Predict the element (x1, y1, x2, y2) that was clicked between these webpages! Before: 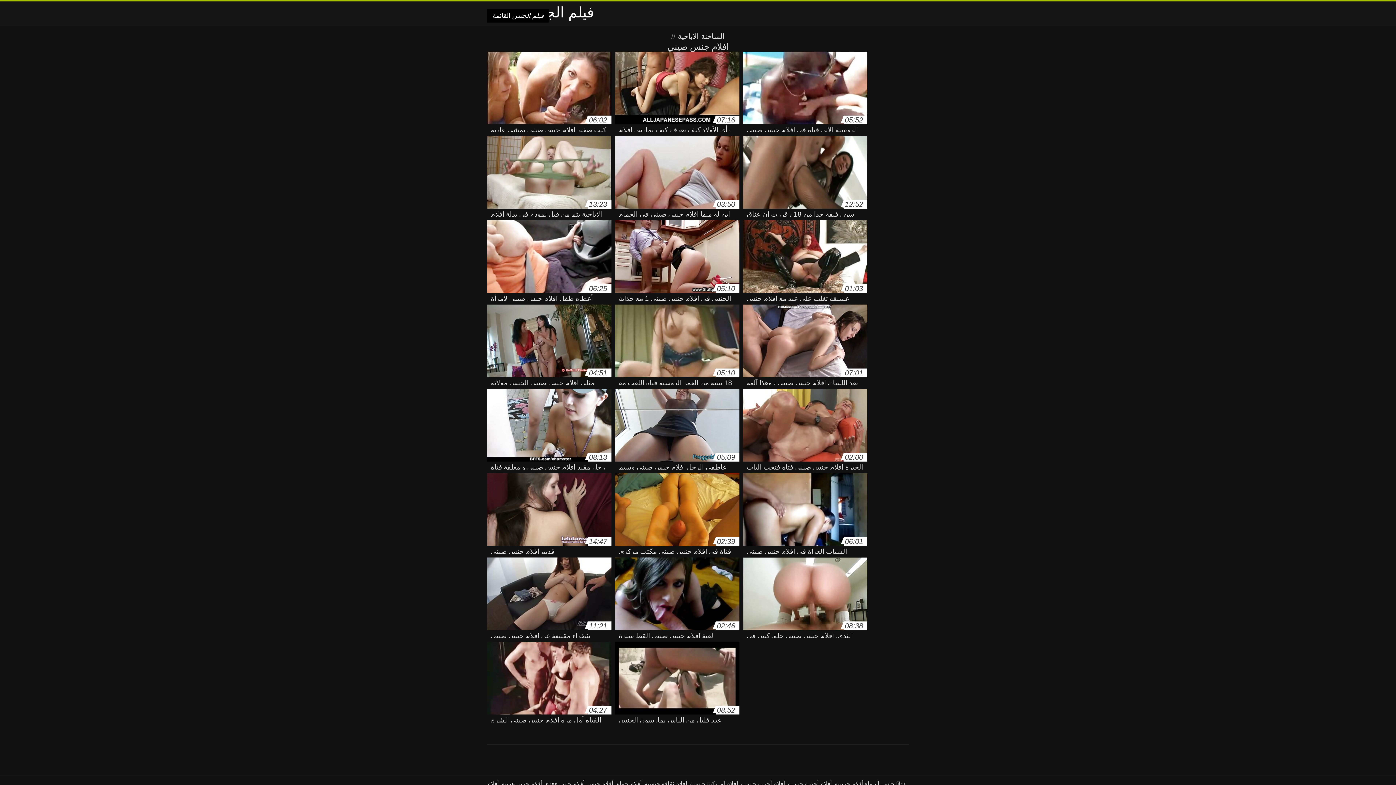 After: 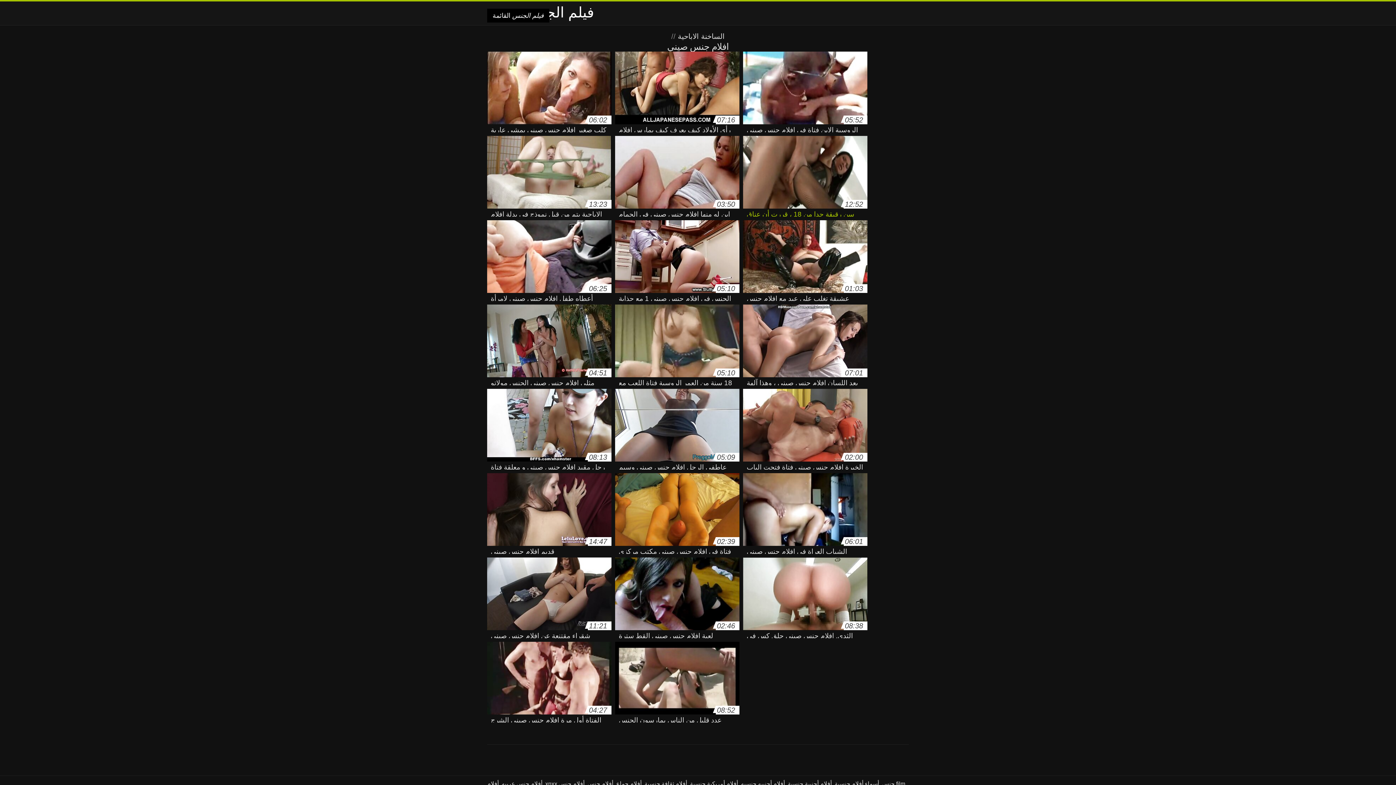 Action: bbox: (743, 136, 867, 212) label: 12:52
سن رقيقة جدا من 18 ، قررت أن عناق المعلم على الكاميرا افلام جنس صيني